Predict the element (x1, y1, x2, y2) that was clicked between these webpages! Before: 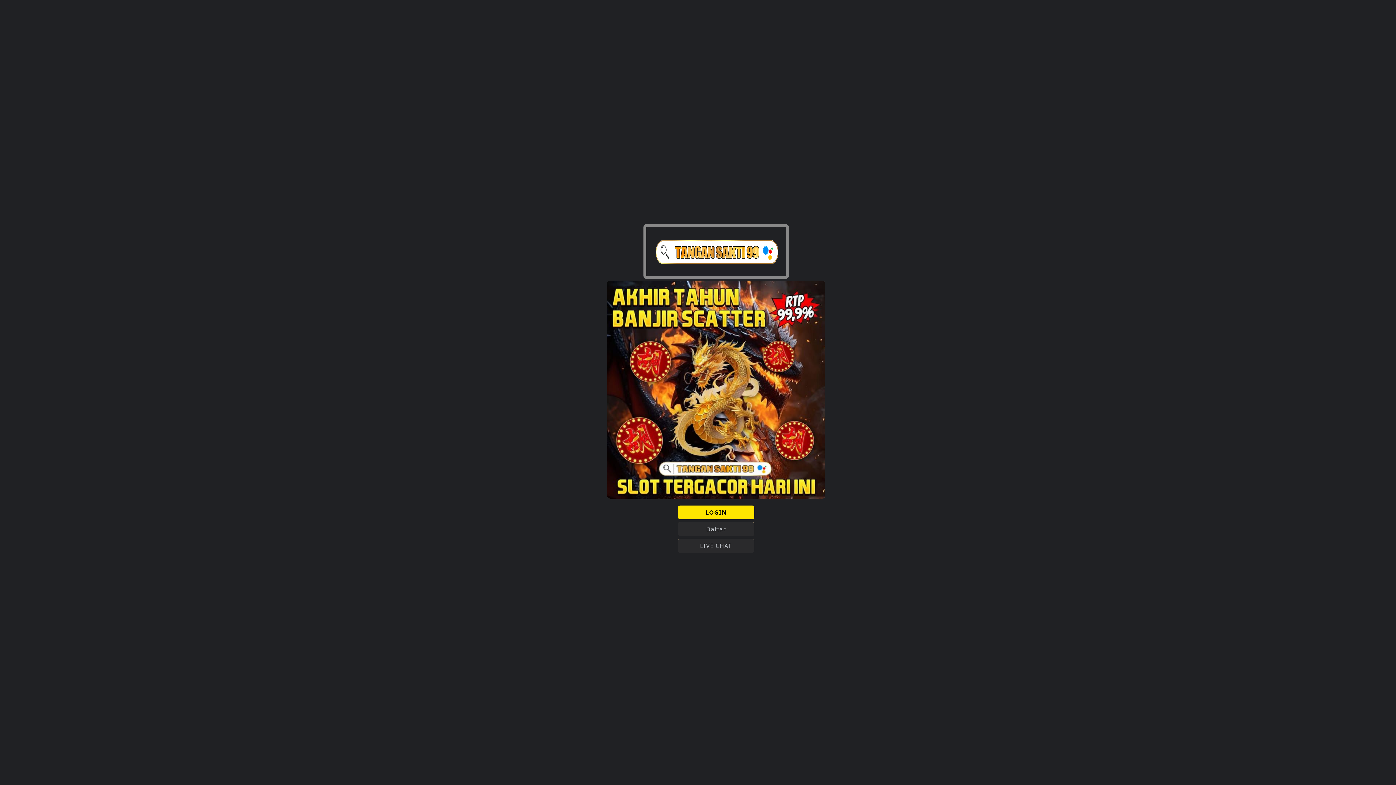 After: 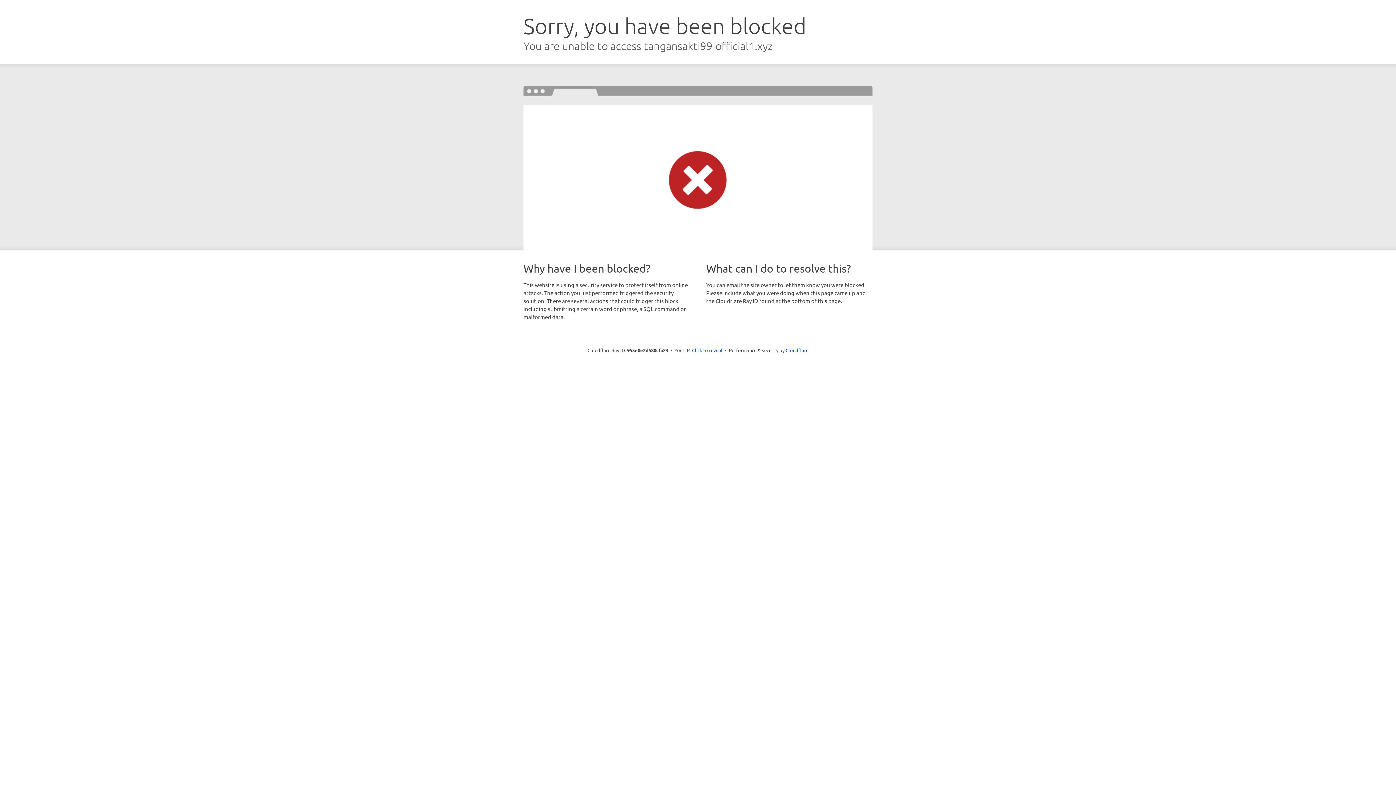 Action: bbox: (678, 505, 754, 519) label: LOGIN